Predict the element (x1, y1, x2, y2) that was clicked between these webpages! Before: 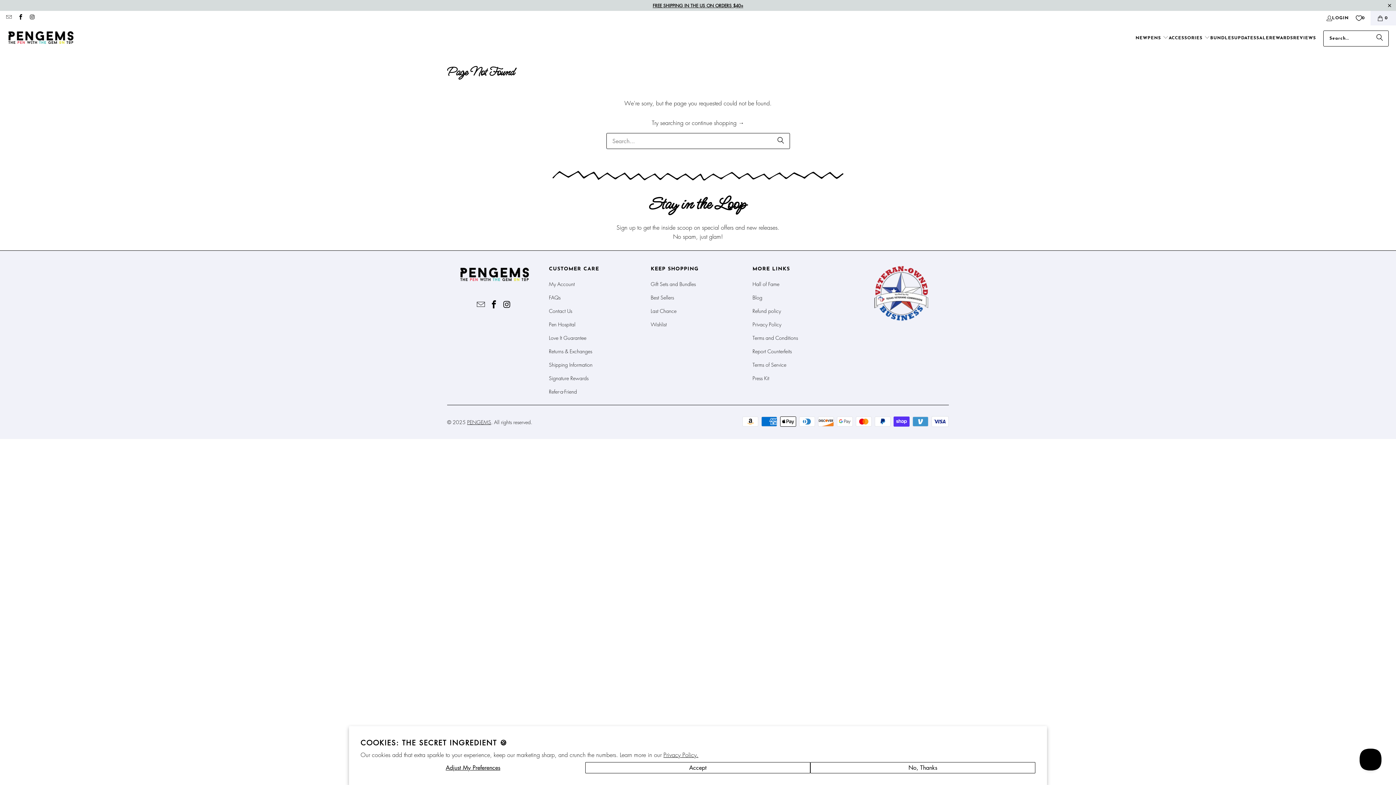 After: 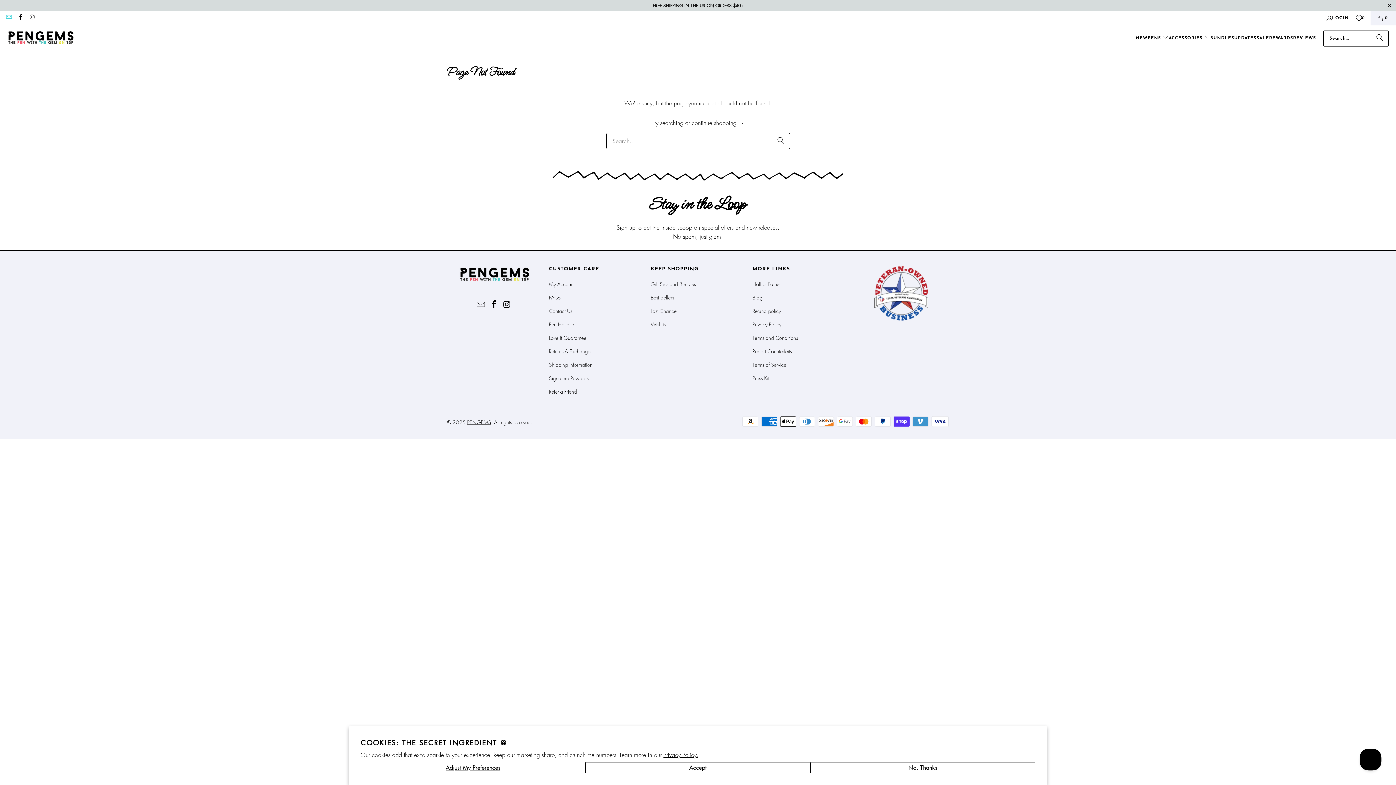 Action: bbox: (5, 16, 11, 20)